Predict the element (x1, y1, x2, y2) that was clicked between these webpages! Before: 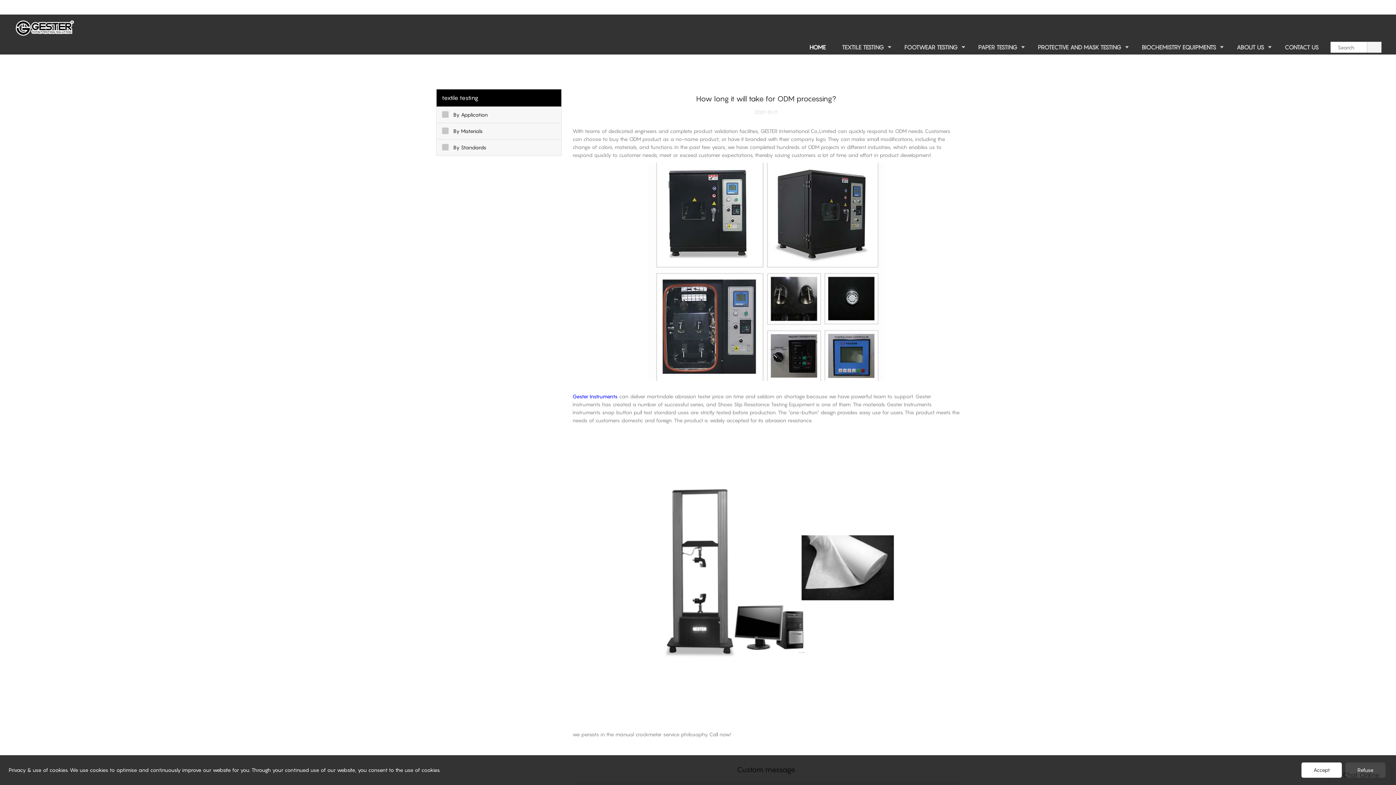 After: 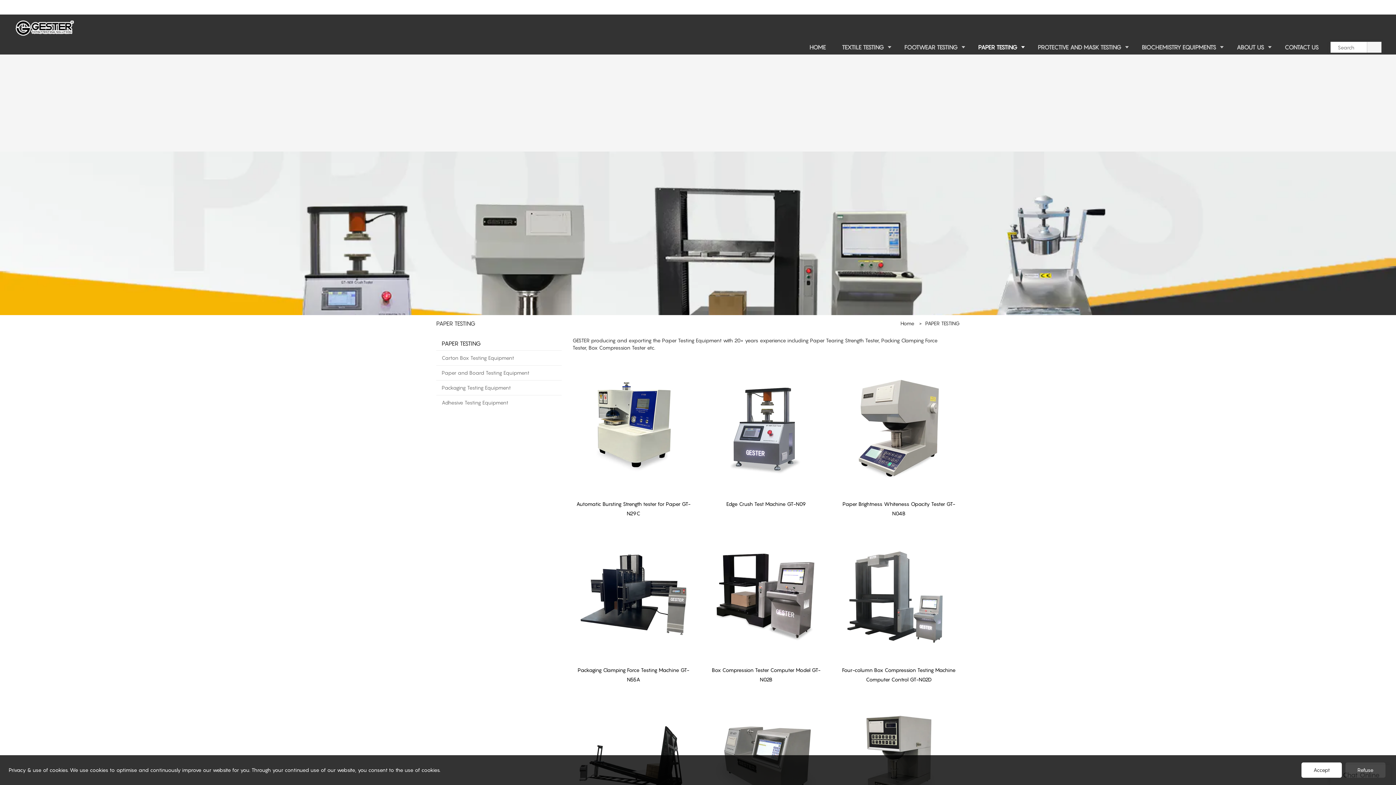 Action: label: PAPER TESTING bbox: (970, 40, 1030, 54)